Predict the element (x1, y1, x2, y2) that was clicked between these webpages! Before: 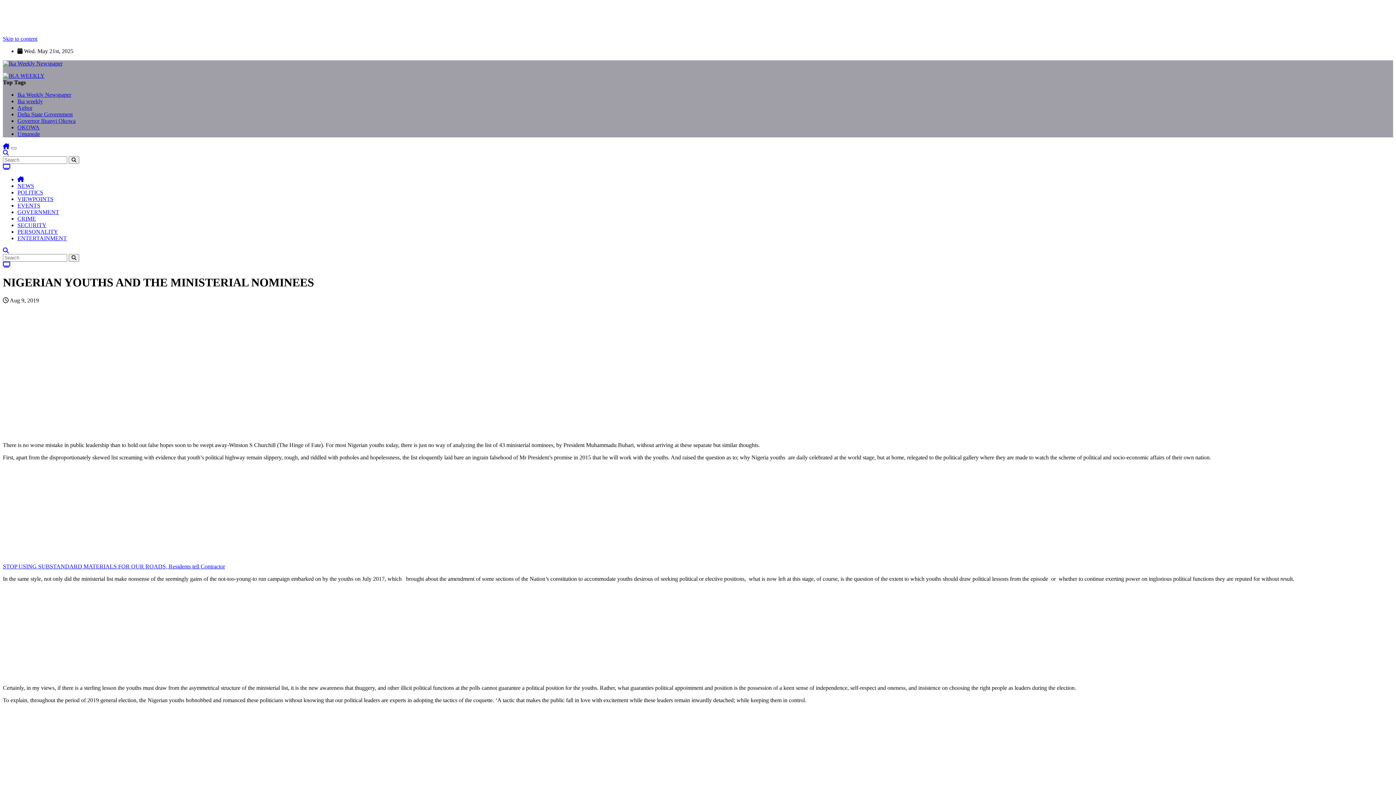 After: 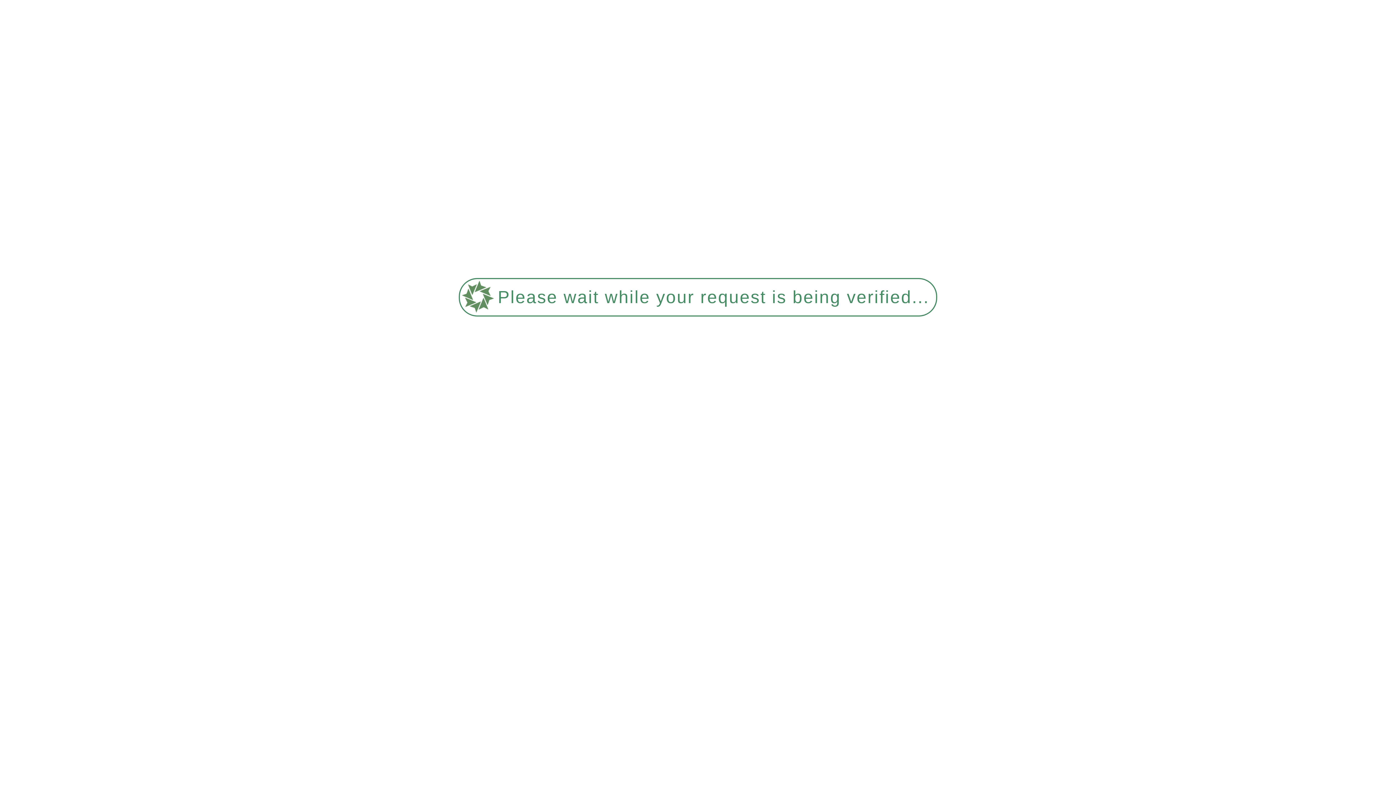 Action: bbox: (2, 60, 62, 66)